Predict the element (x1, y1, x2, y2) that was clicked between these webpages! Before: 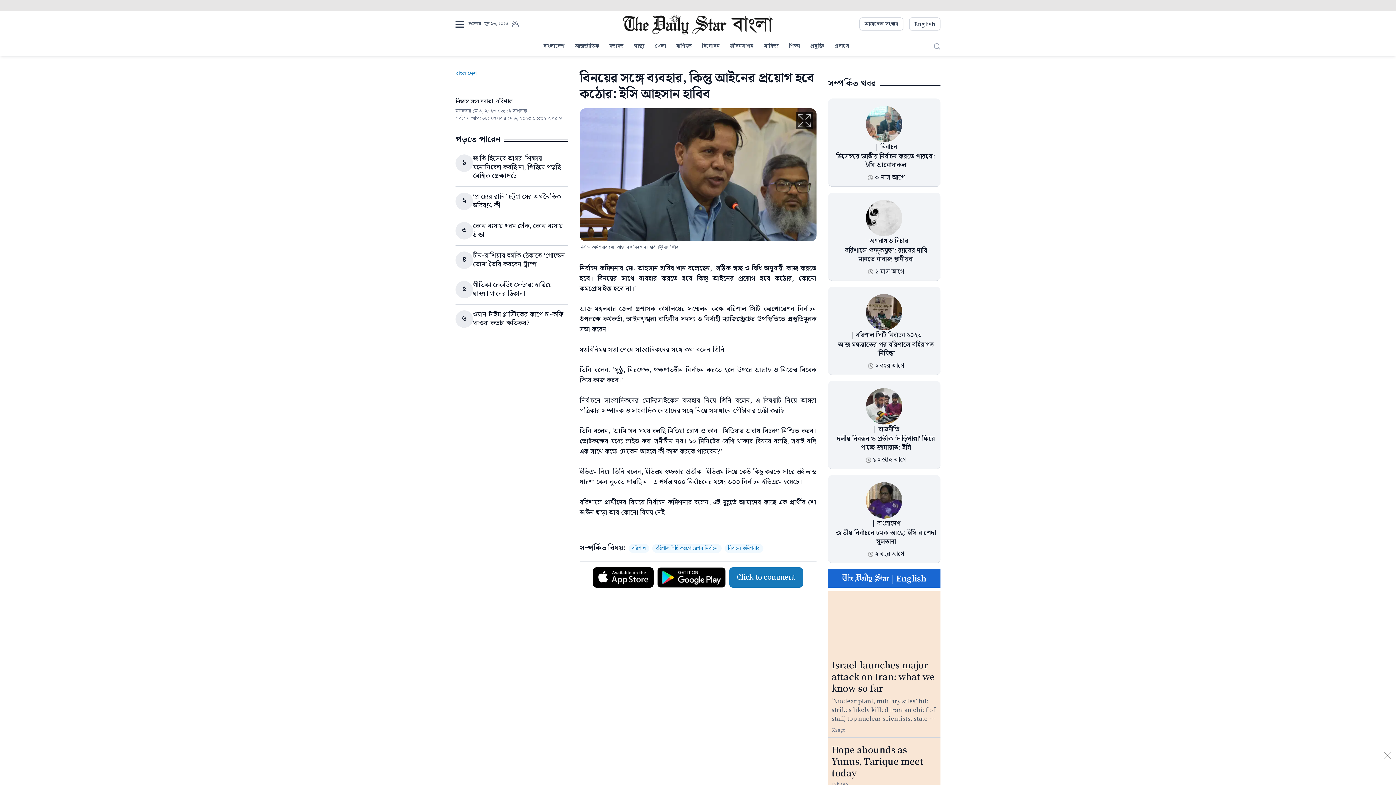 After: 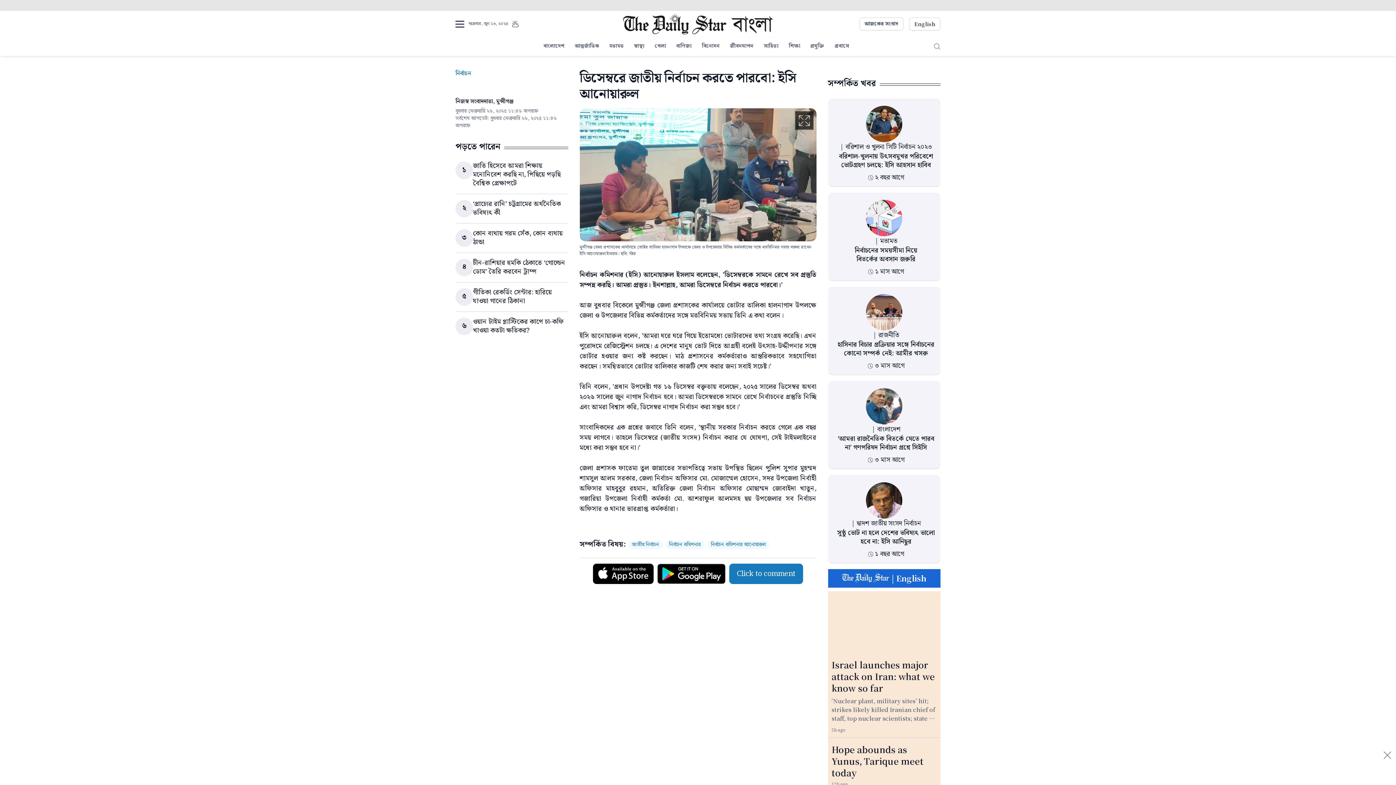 Action: label: ডিসেম্বরে জাতীয় নির্বাচন করতে পারবো: ইসি আনোয়ারুল bbox: (836, 151, 936, 170)